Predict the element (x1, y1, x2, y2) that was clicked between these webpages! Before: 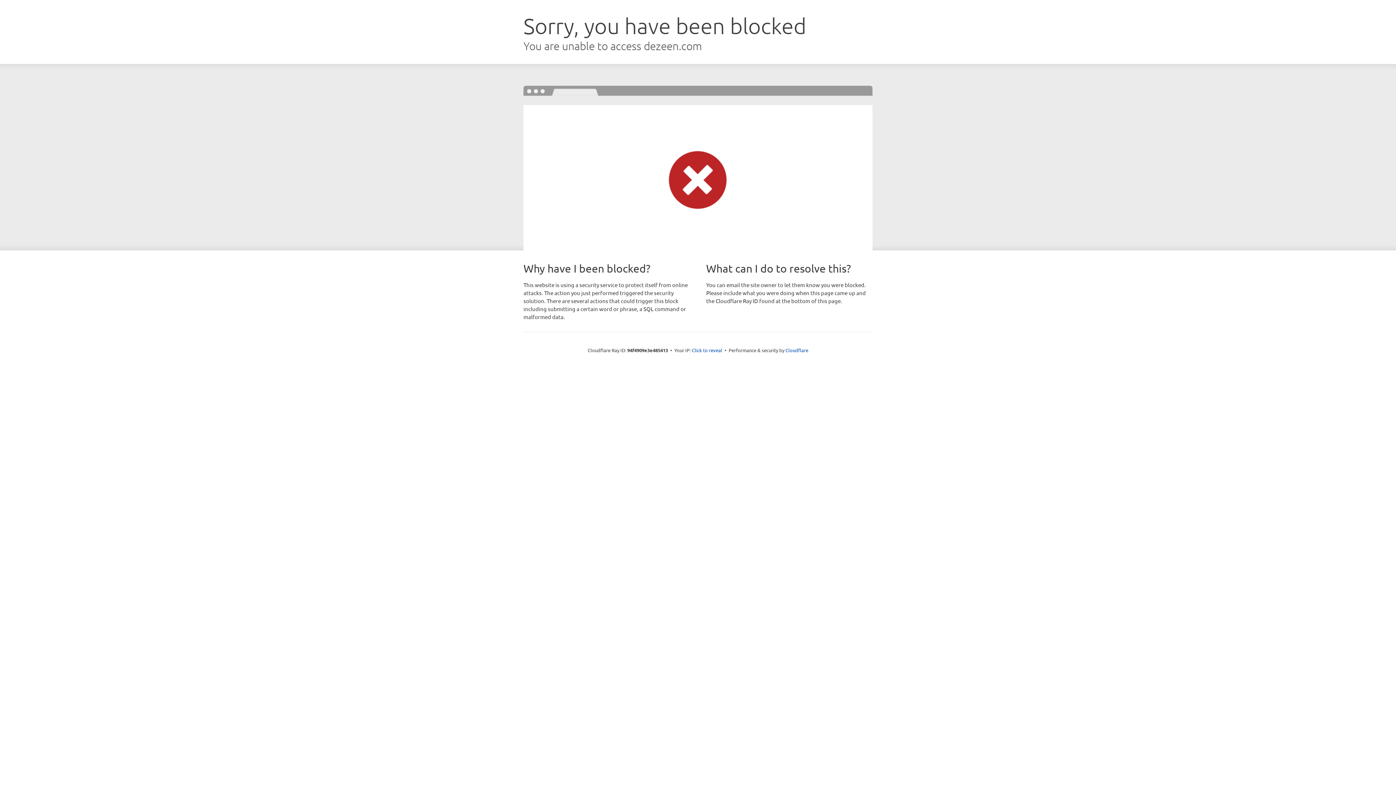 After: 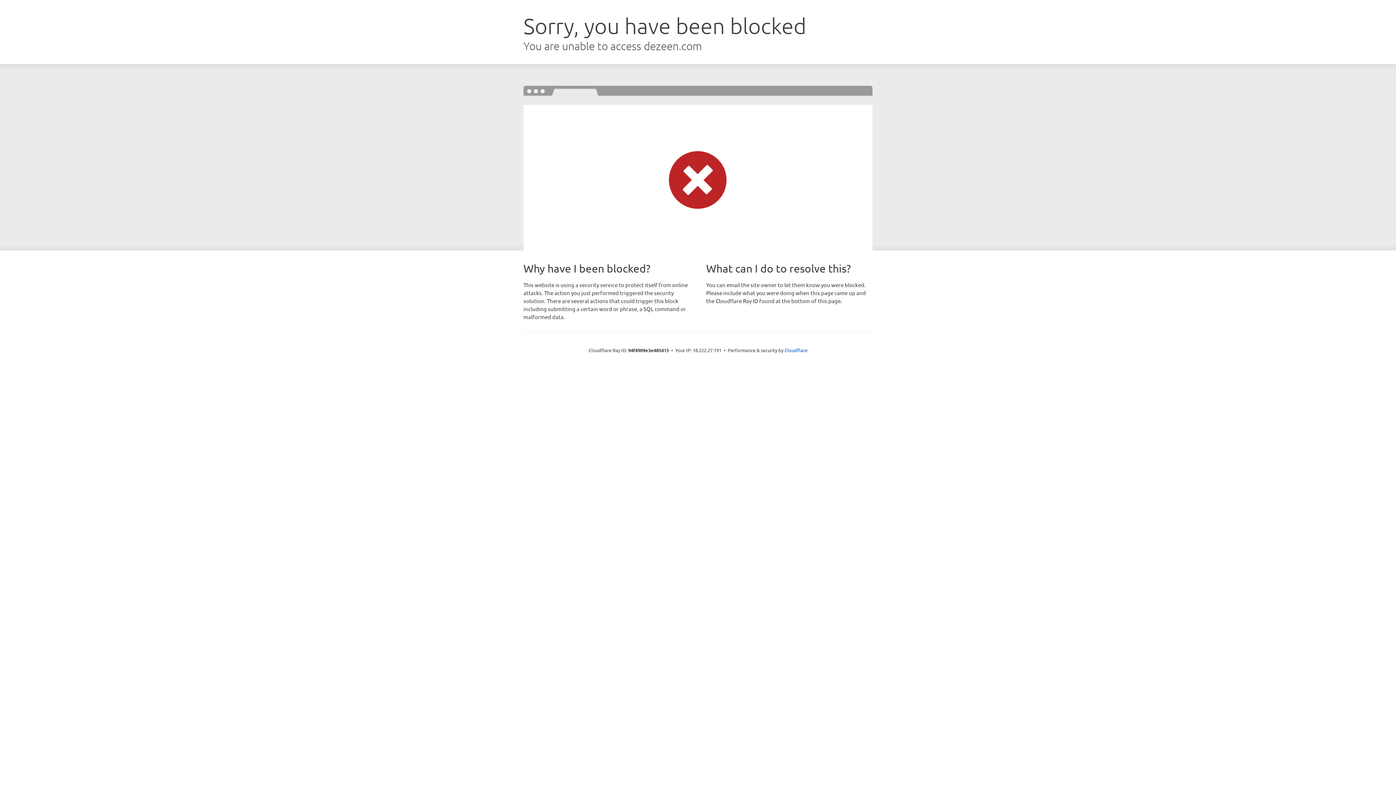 Action: label: Click to reveal bbox: (692, 346, 722, 353)